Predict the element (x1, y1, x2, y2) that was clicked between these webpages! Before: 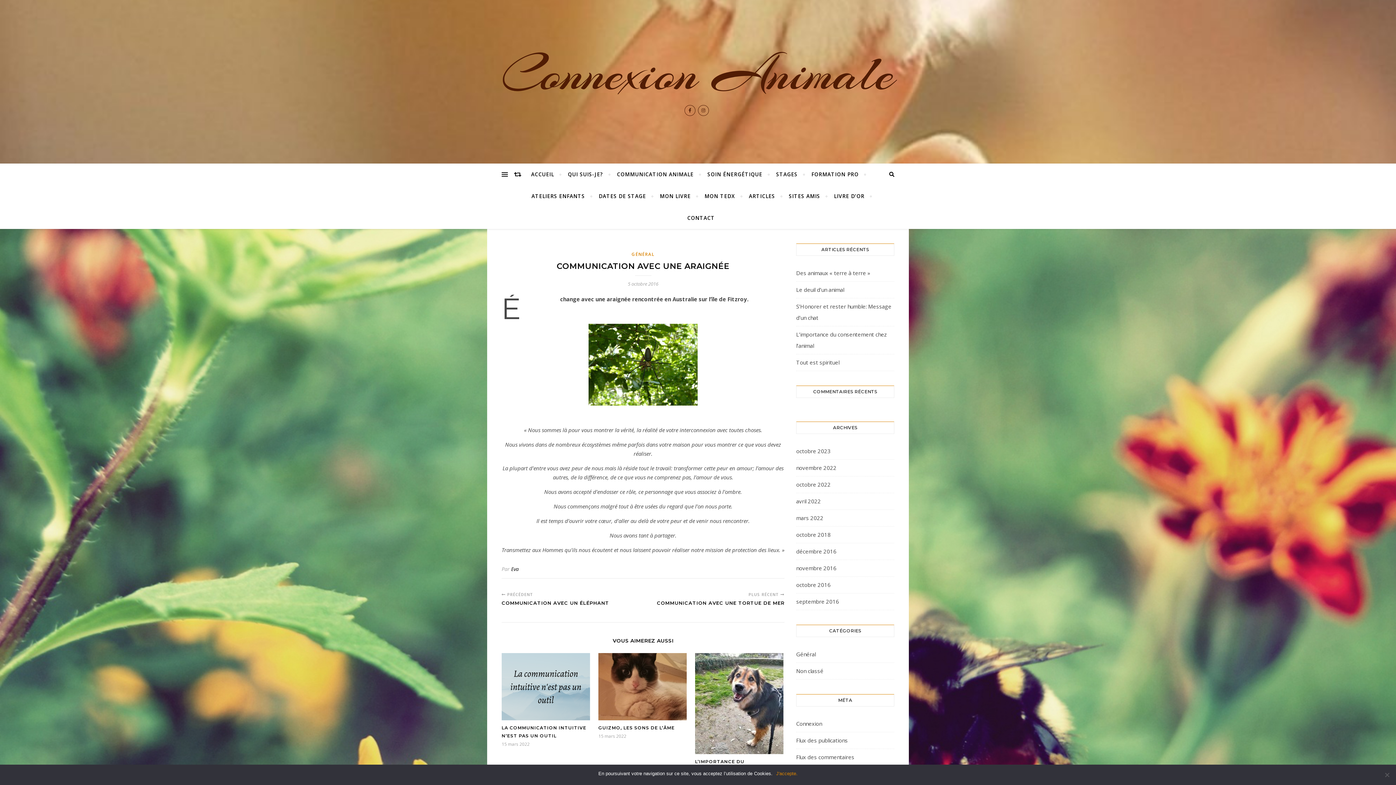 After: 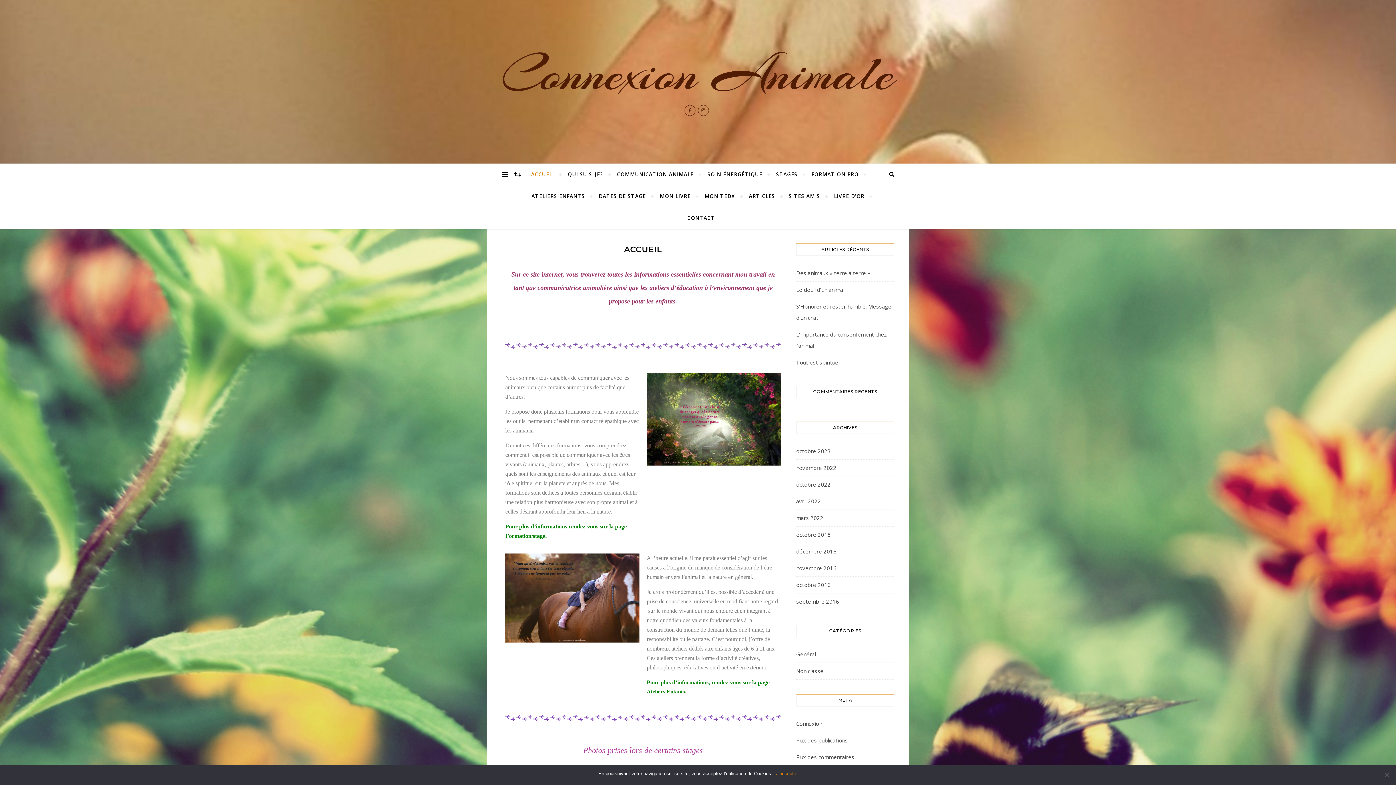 Action: bbox: (0, 46, 1396, 101) label: Connexion Animale